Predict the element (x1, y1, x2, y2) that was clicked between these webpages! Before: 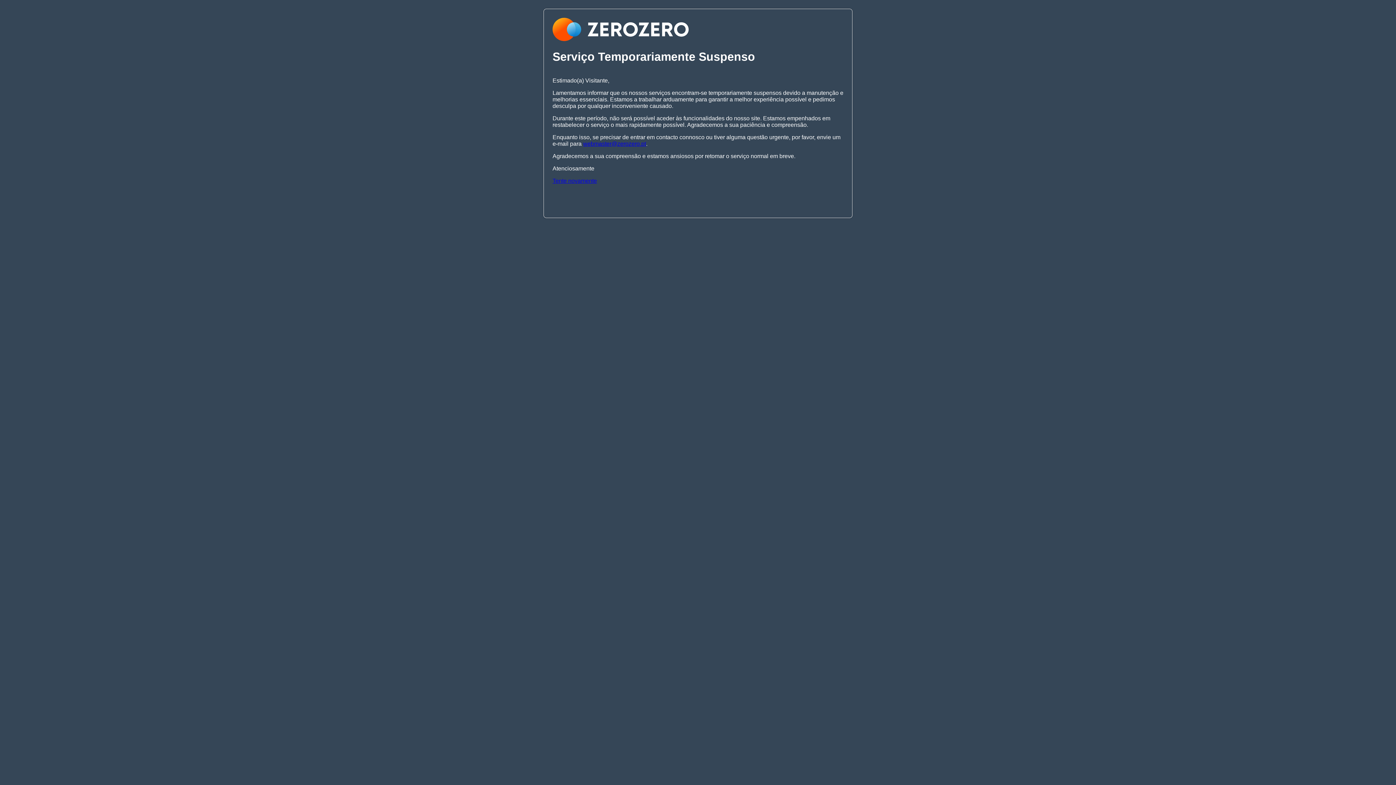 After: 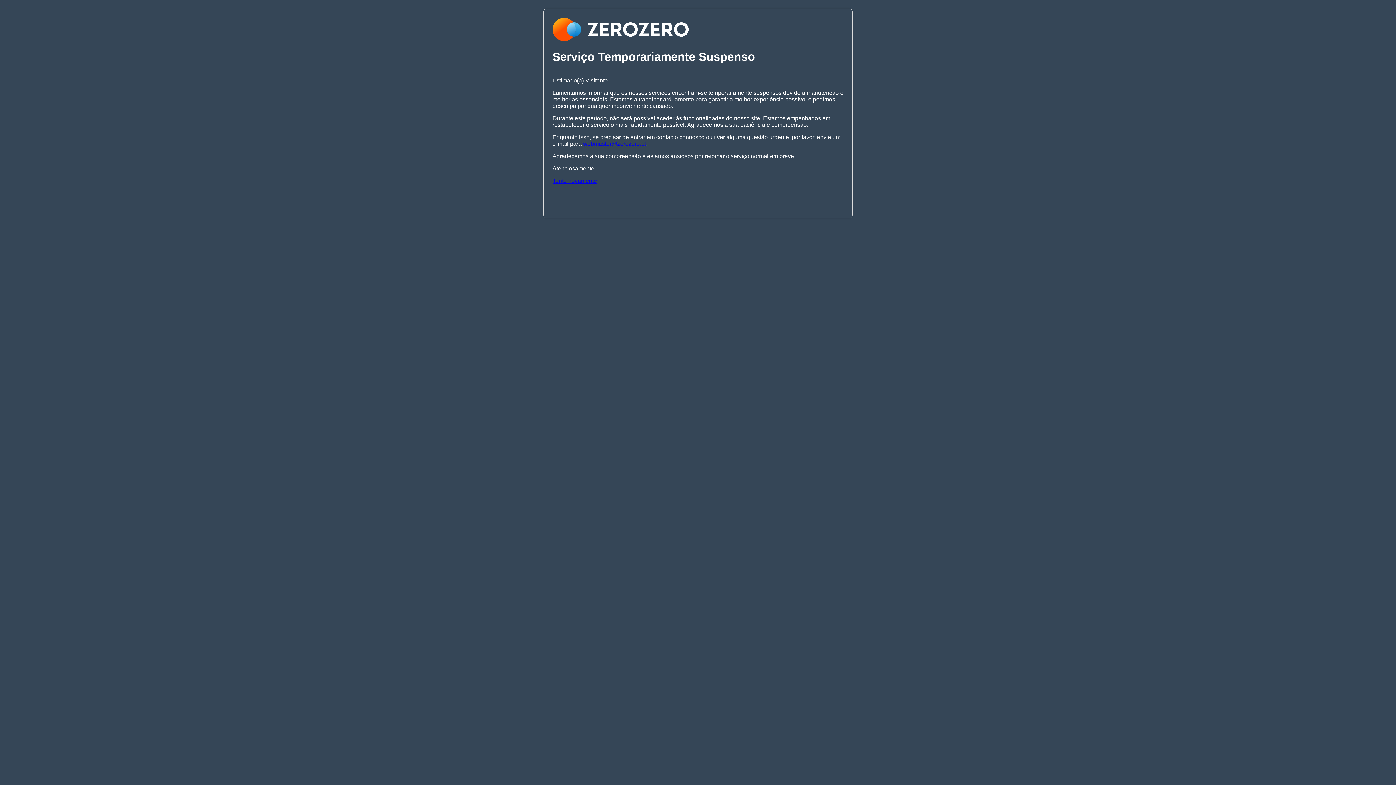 Action: bbox: (583, 140, 646, 146) label: webmaster@zerozero.pt